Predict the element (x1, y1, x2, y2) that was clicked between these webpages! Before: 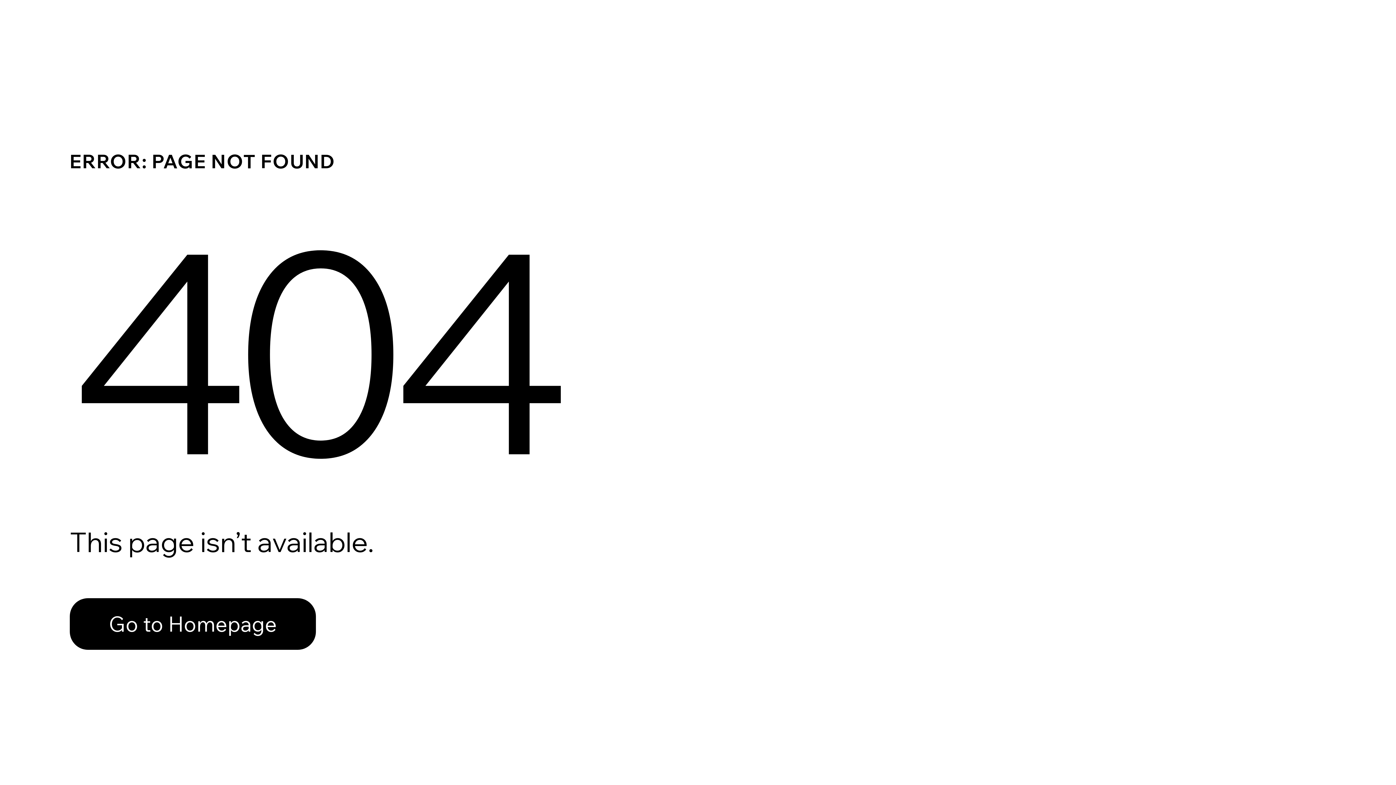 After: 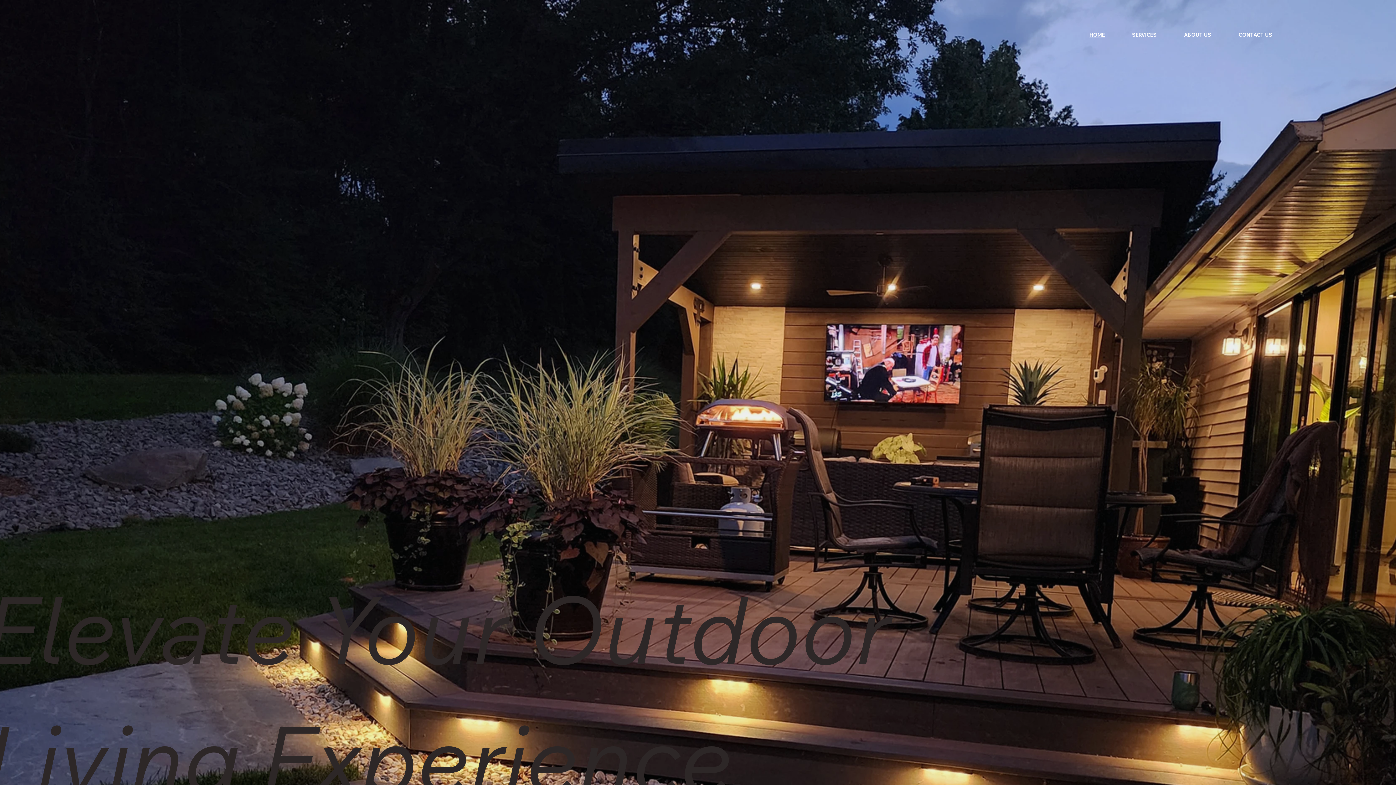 Action: label: Go to Homepage bbox: (69, 598, 316, 650)